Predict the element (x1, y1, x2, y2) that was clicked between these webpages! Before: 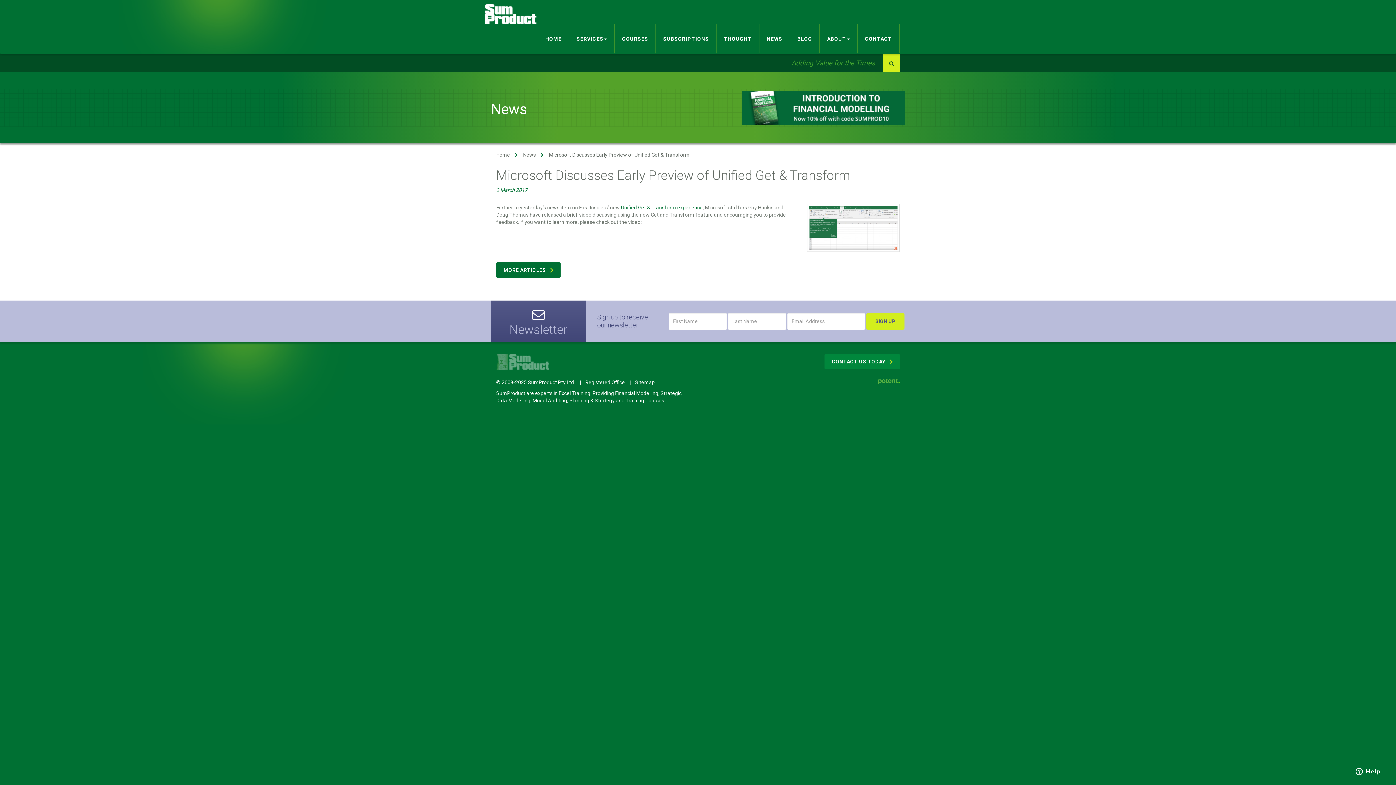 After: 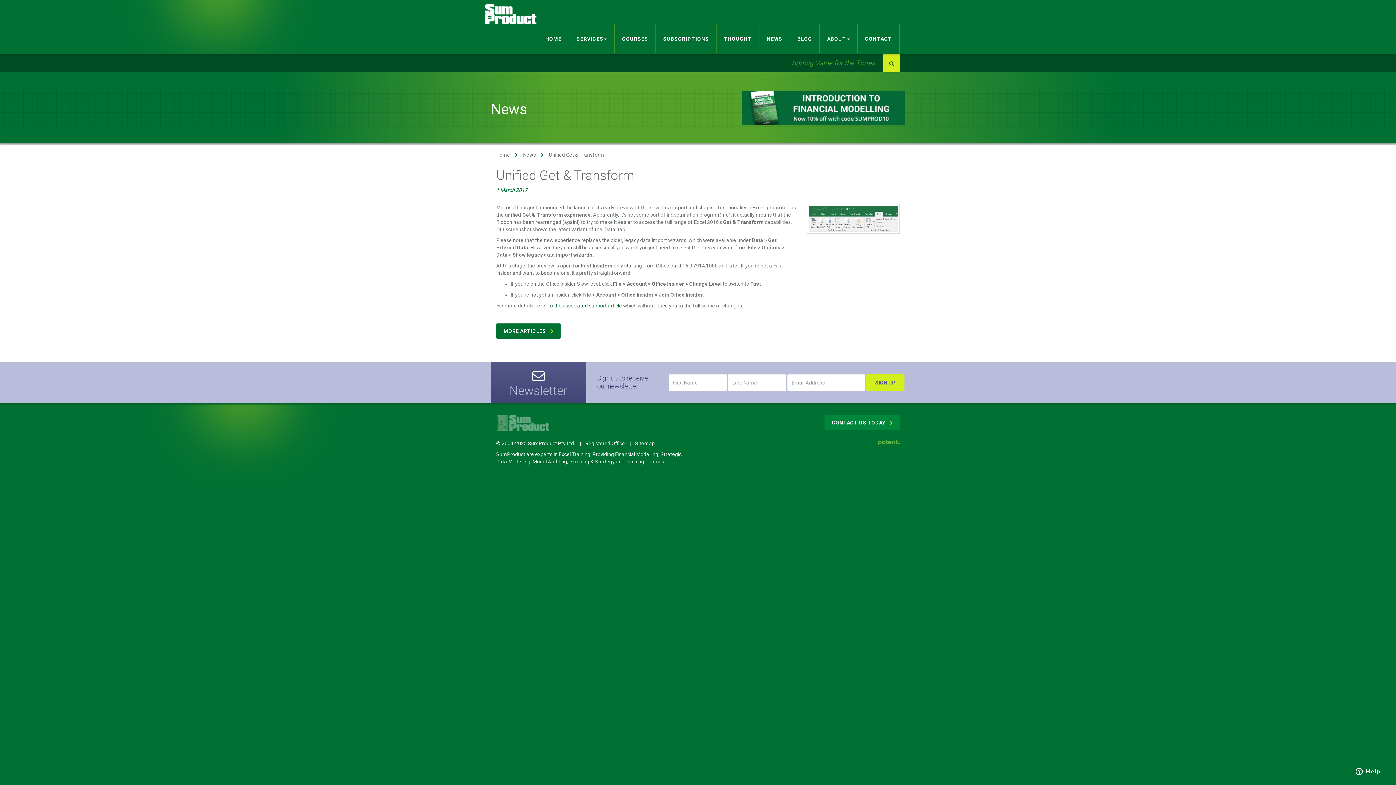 Action: label: Unified Get & Transform experience bbox: (621, 204, 702, 210)